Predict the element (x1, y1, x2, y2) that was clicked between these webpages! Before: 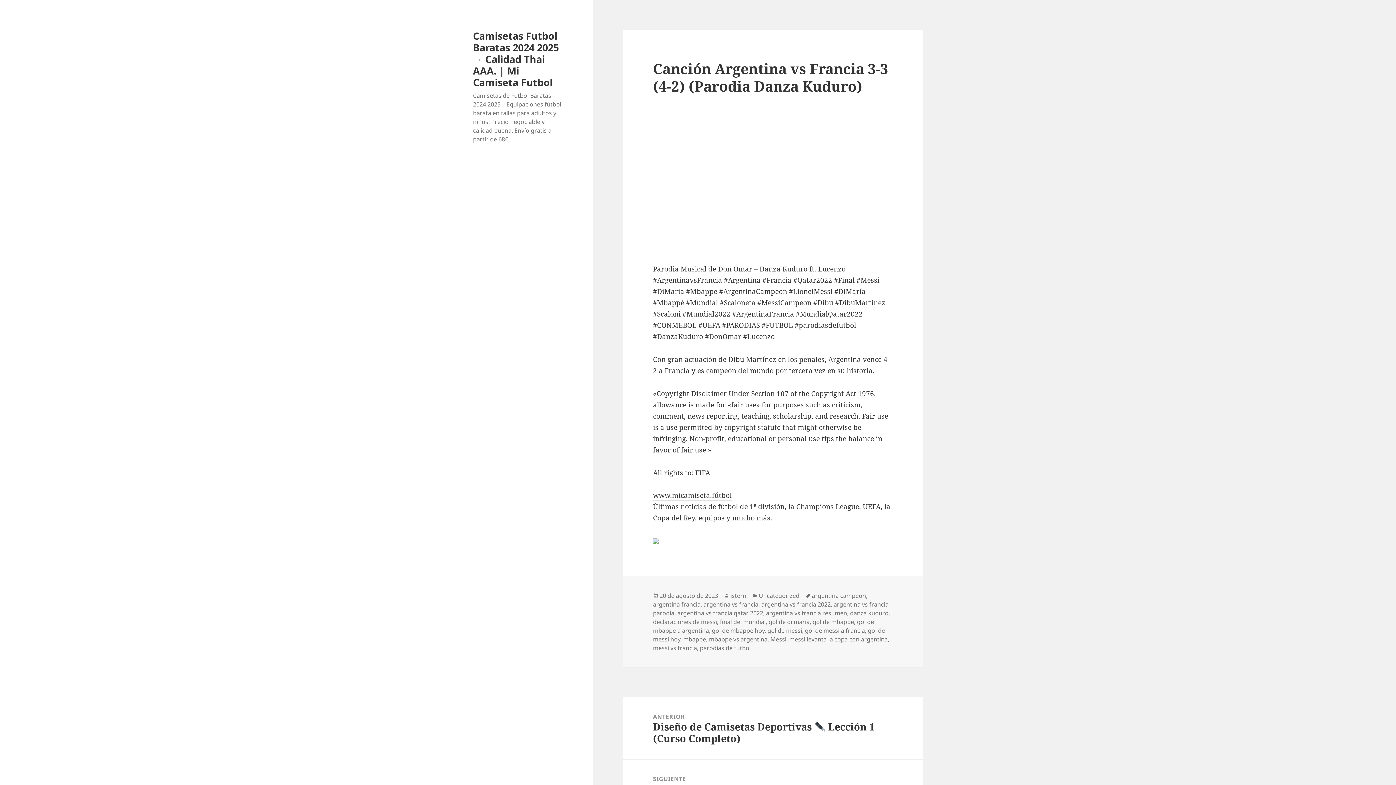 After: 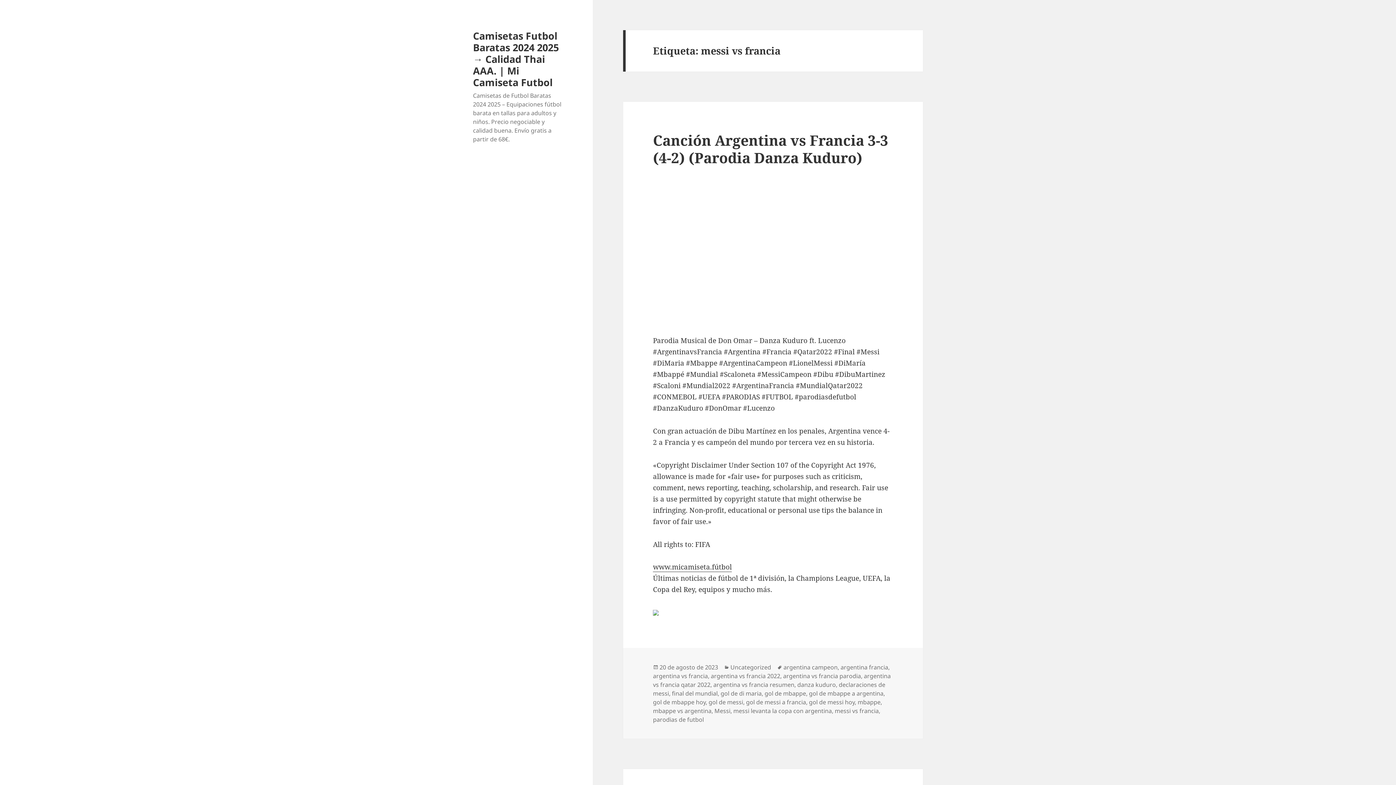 Action: label: messi vs francia bbox: (653, 644, 697, 652)